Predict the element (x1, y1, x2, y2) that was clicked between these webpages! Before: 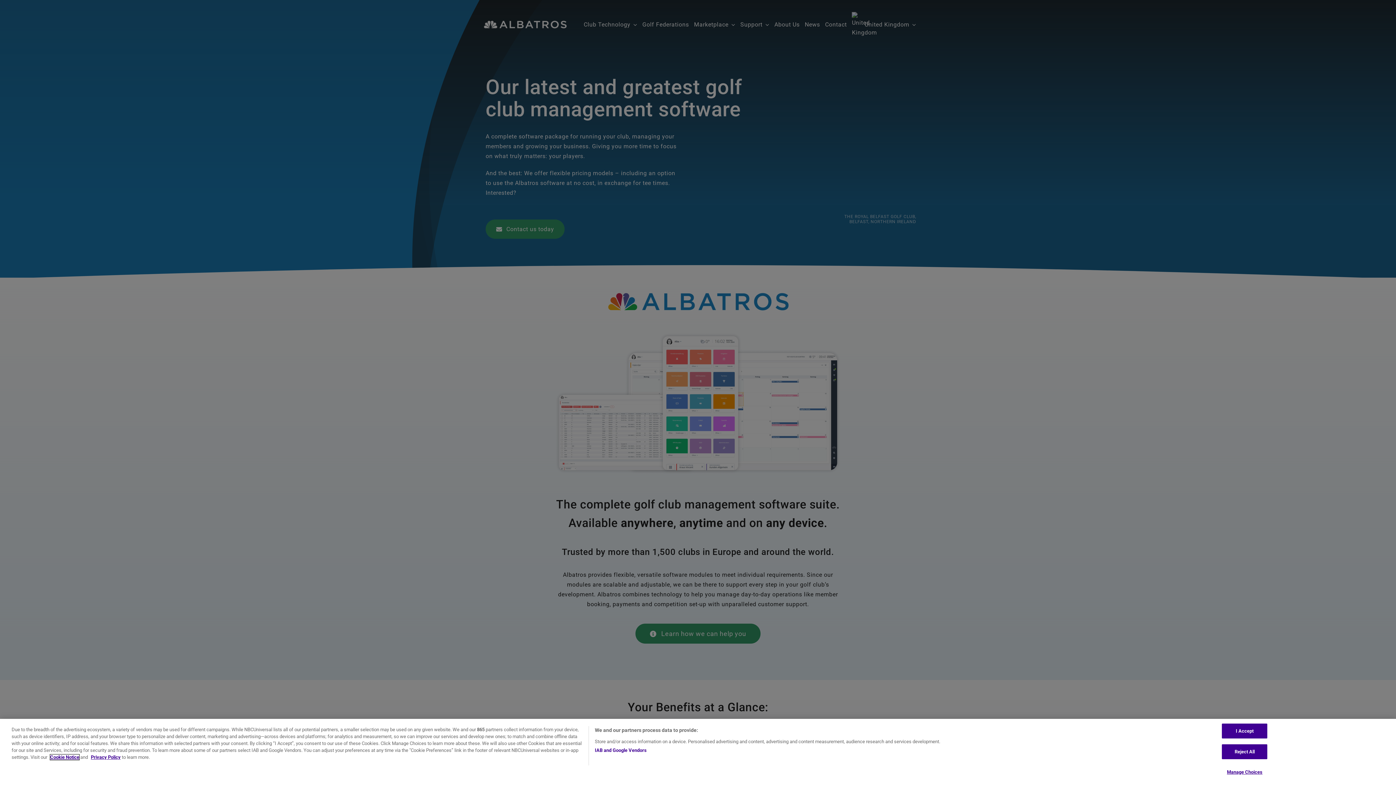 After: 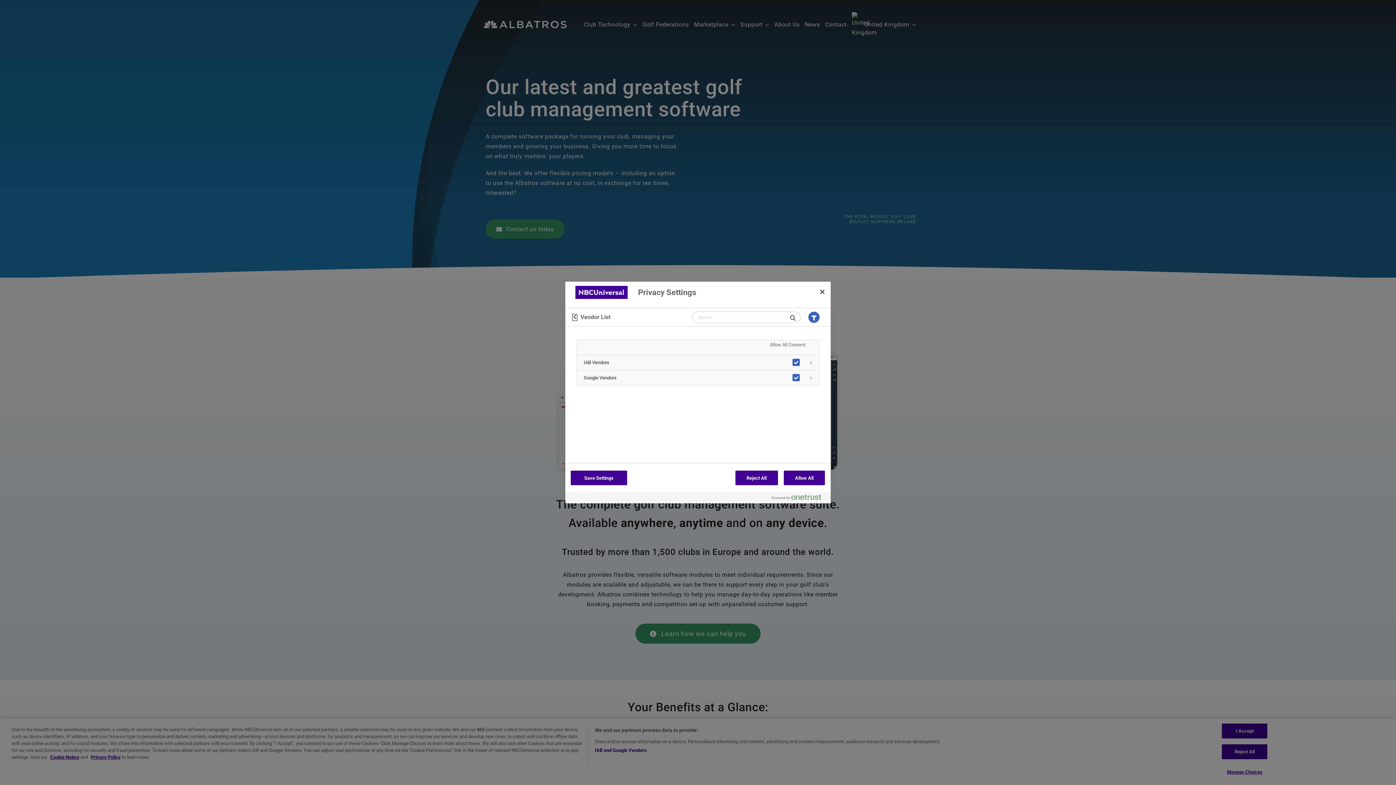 Action: label: IAB and Google Vendors bbox: (594, 747, 646, 754)